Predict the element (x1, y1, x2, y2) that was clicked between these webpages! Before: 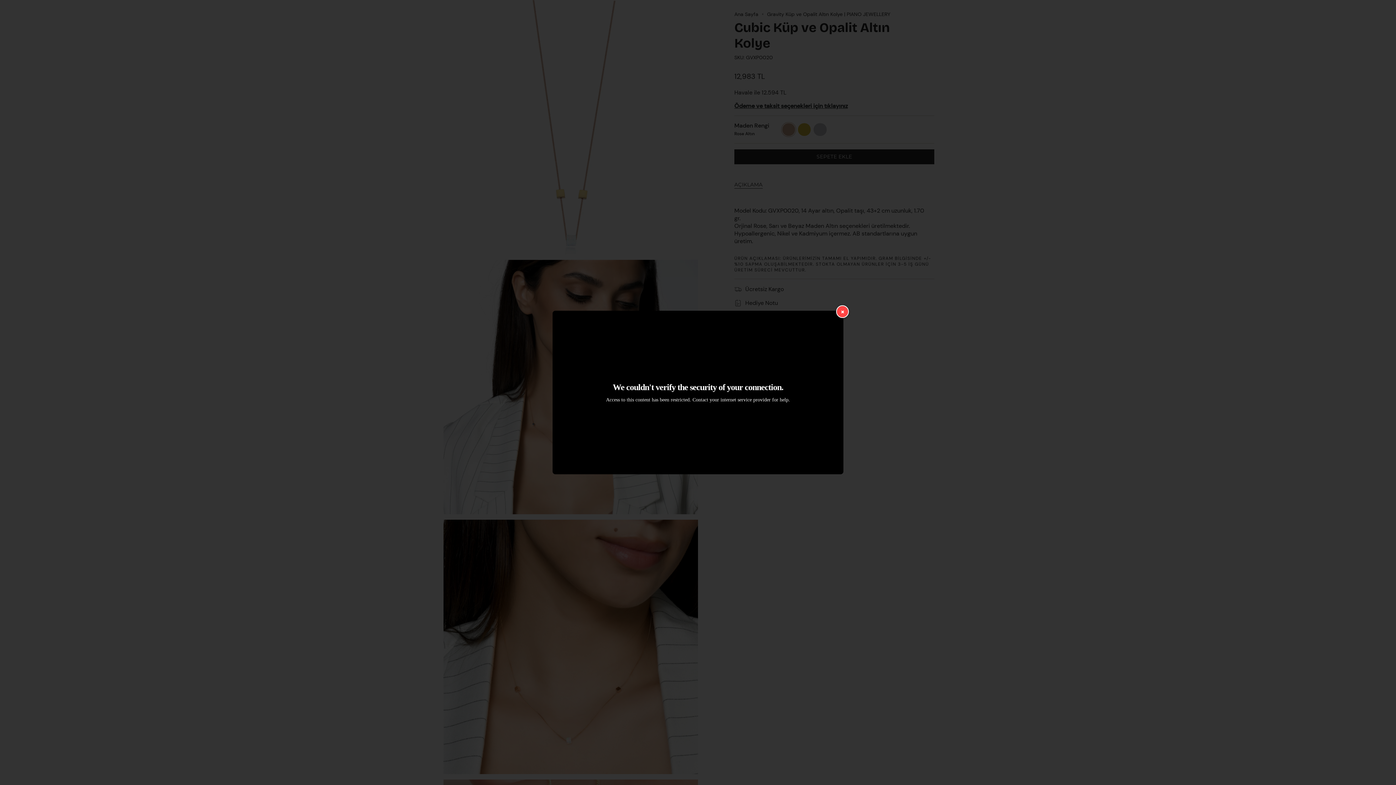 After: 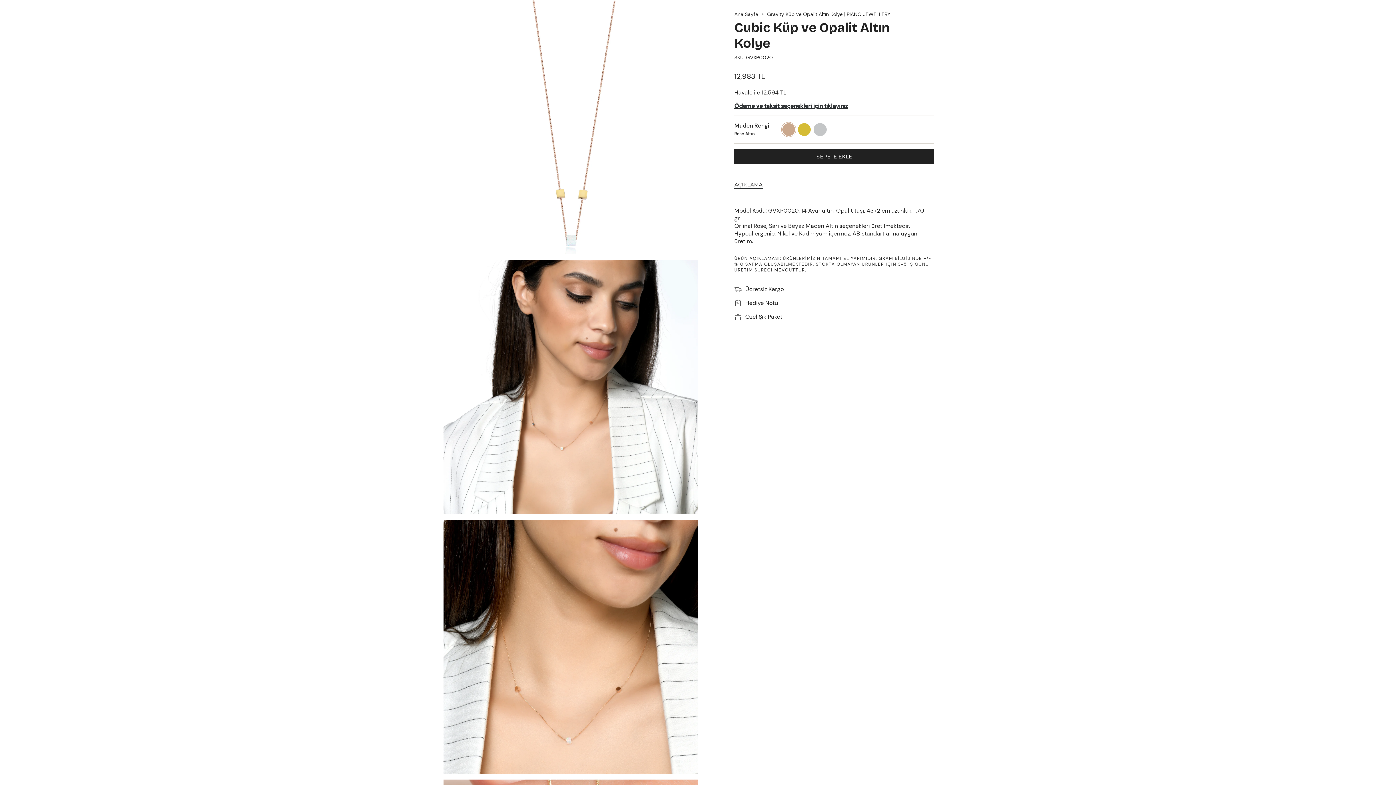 Action: bbox: (836, 305, 849, 318) label: Kapat